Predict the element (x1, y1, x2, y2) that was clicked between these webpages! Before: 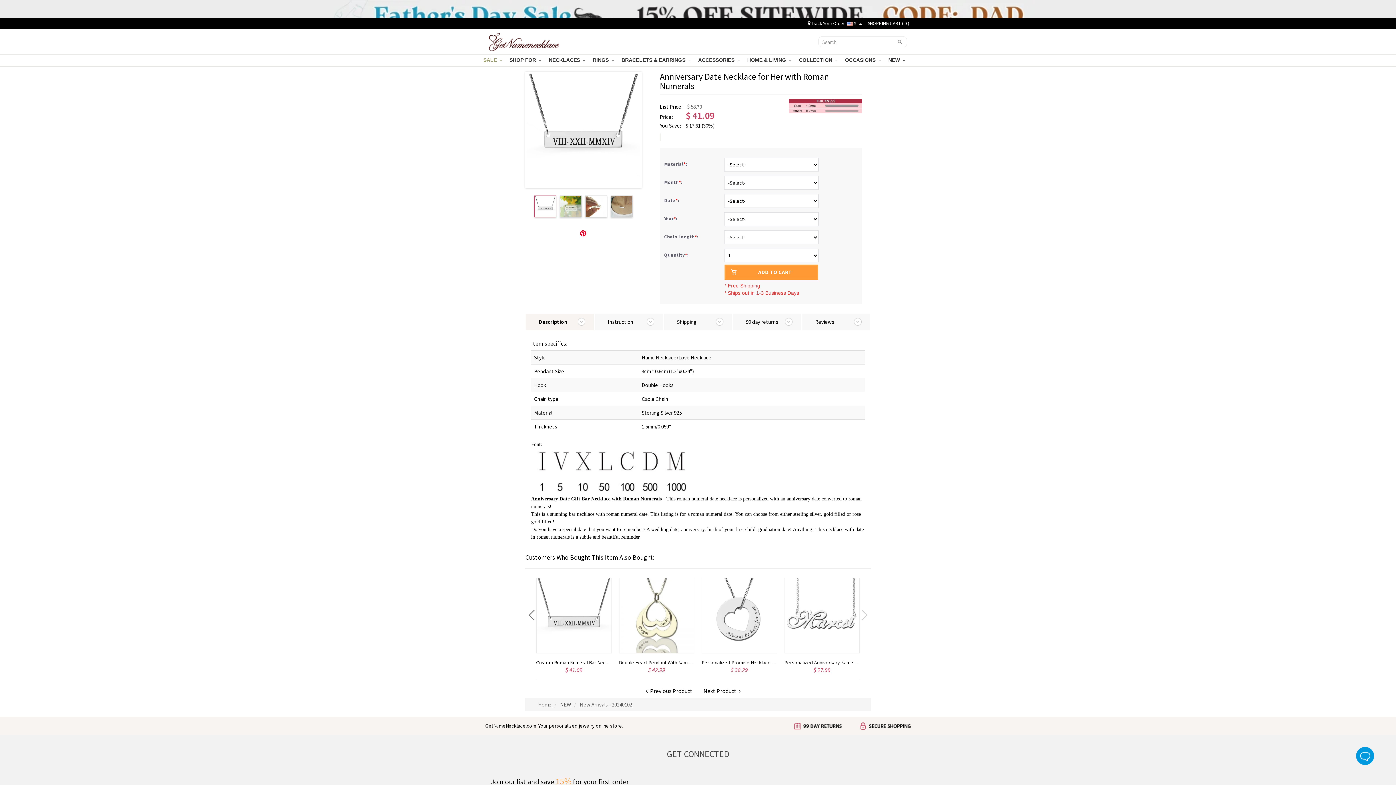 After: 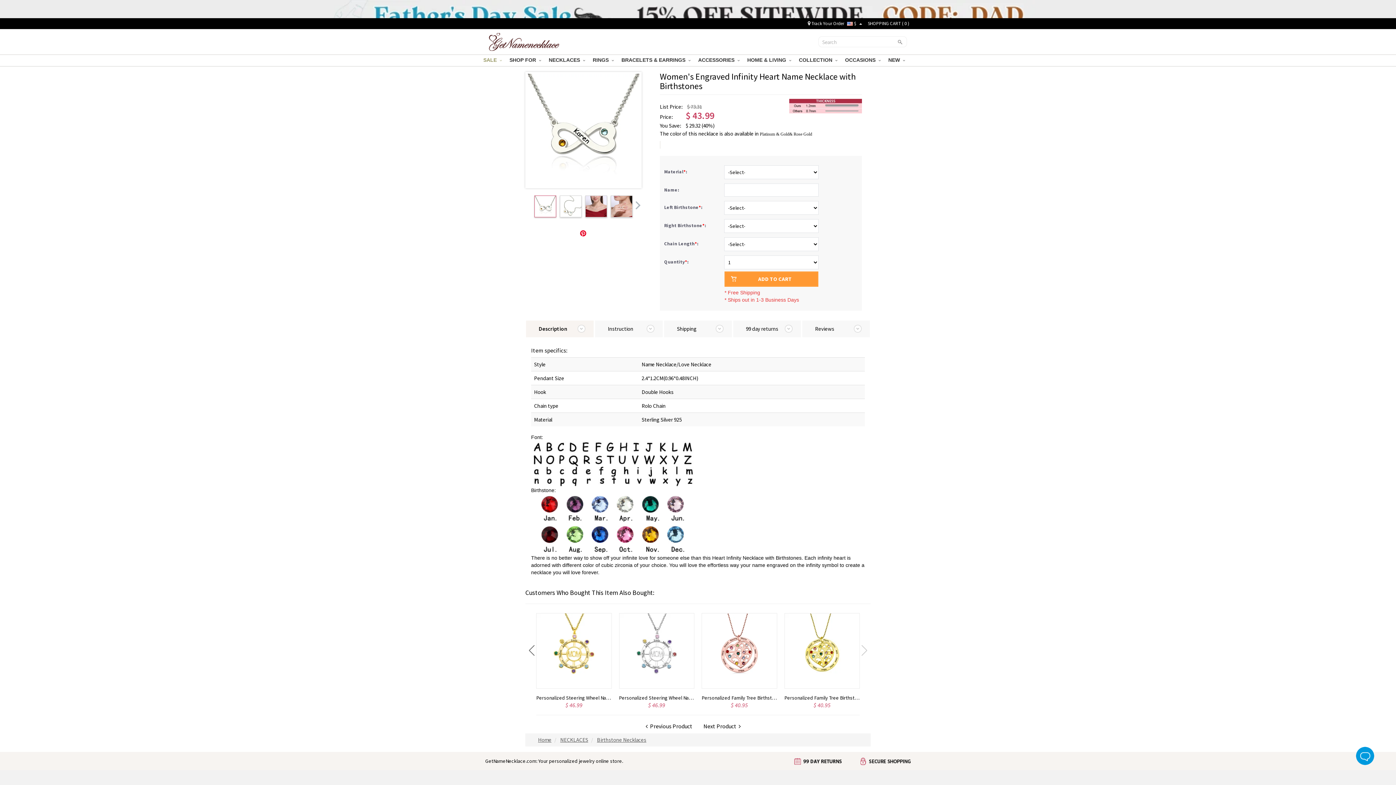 Action: label:   Previous Product bbox: (645, 687, 692, 694)